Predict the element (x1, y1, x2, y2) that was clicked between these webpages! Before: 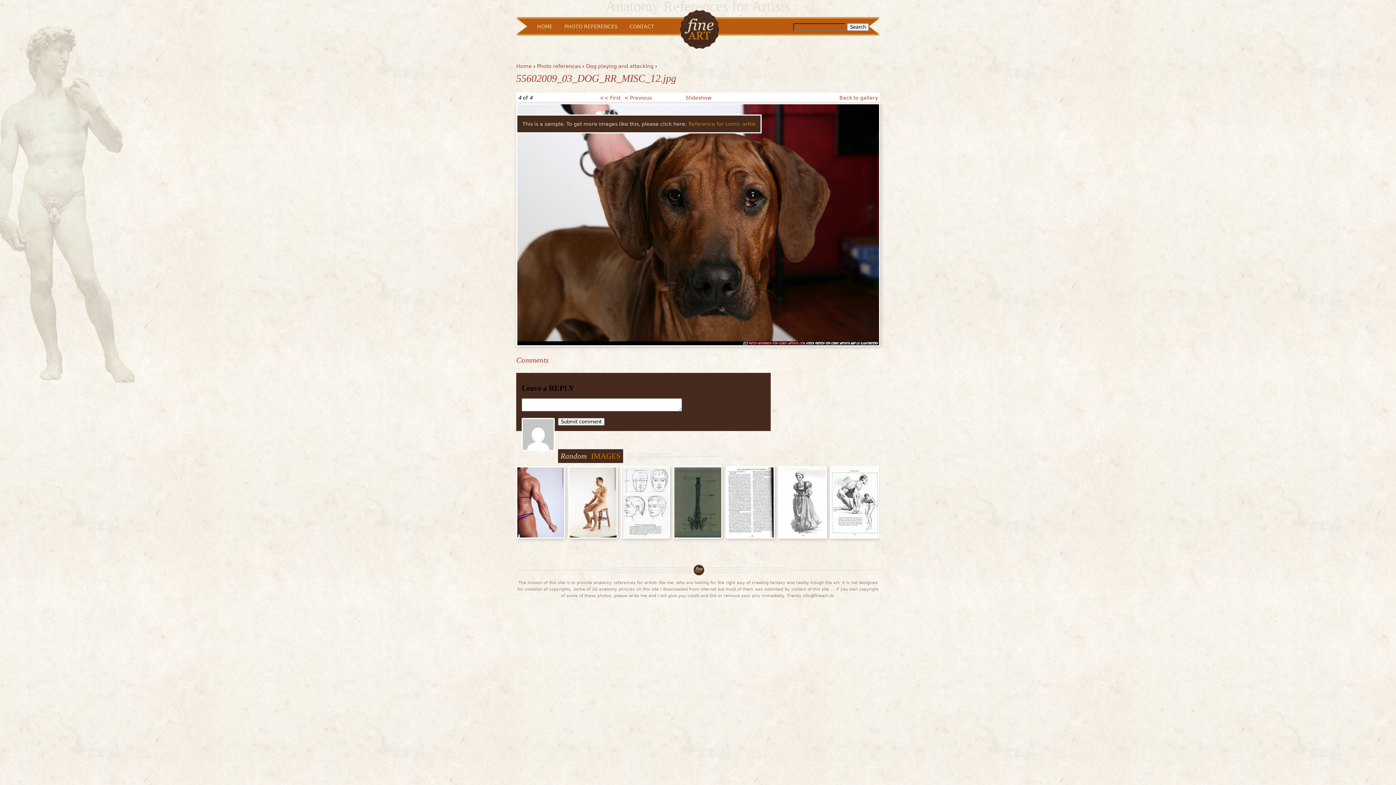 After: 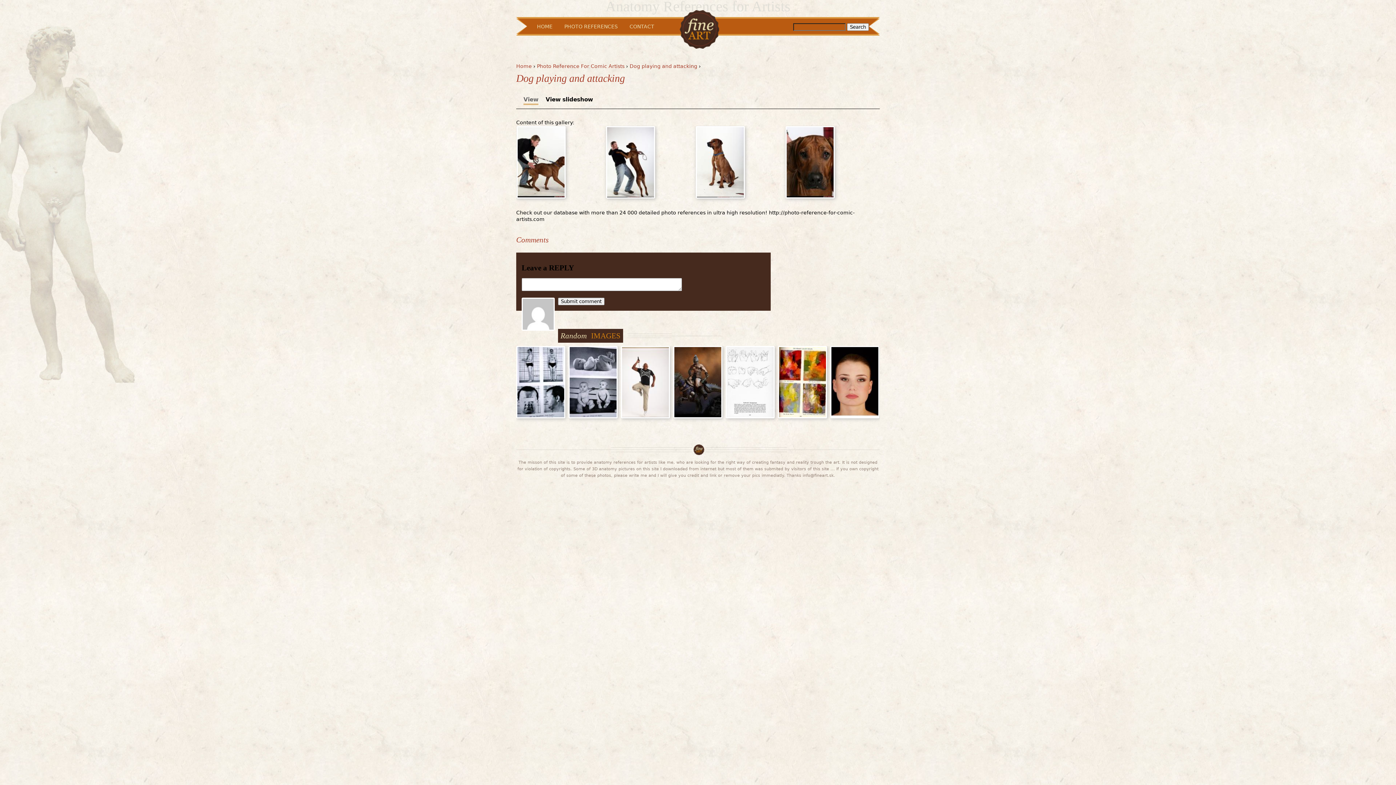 Action: bbox: (586, 63, 653, 69) label: Dog playing and attacking